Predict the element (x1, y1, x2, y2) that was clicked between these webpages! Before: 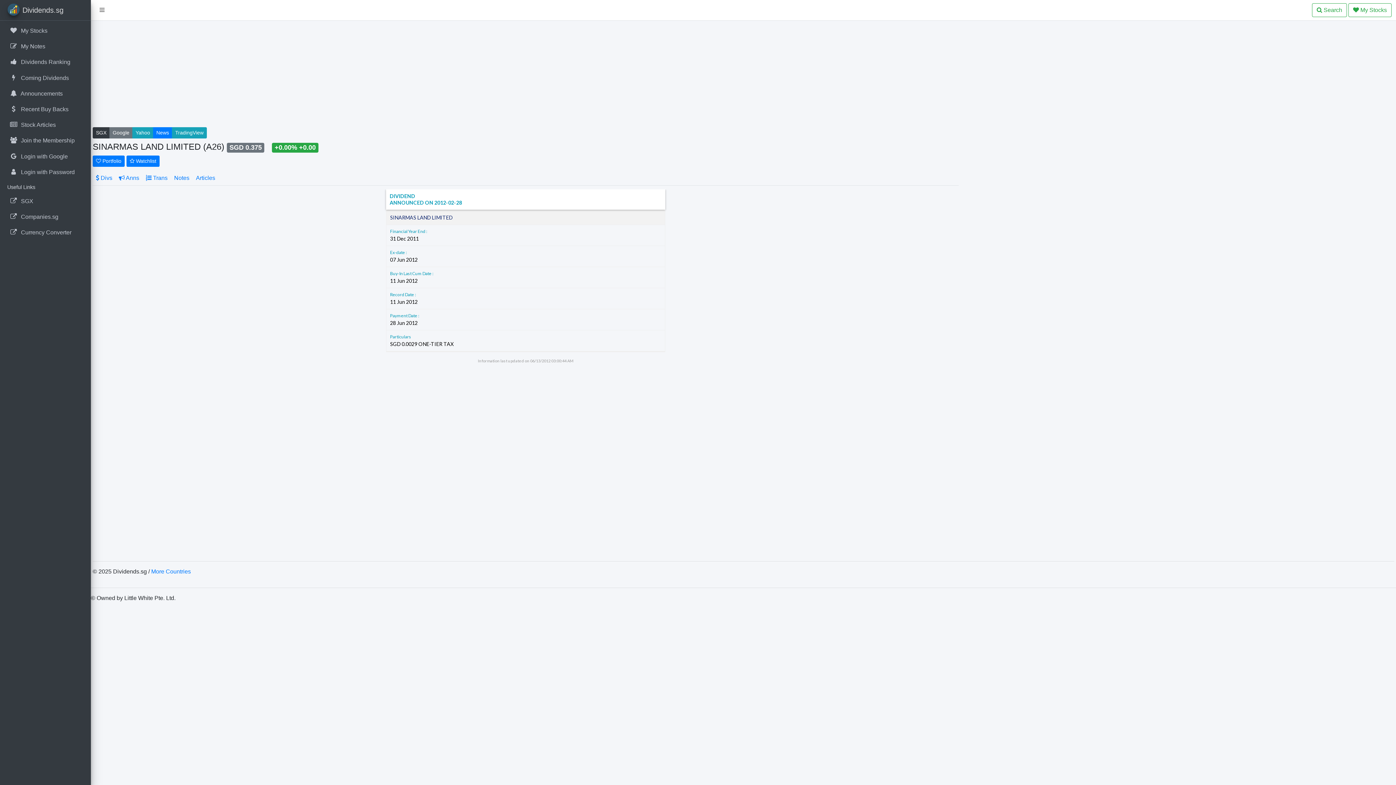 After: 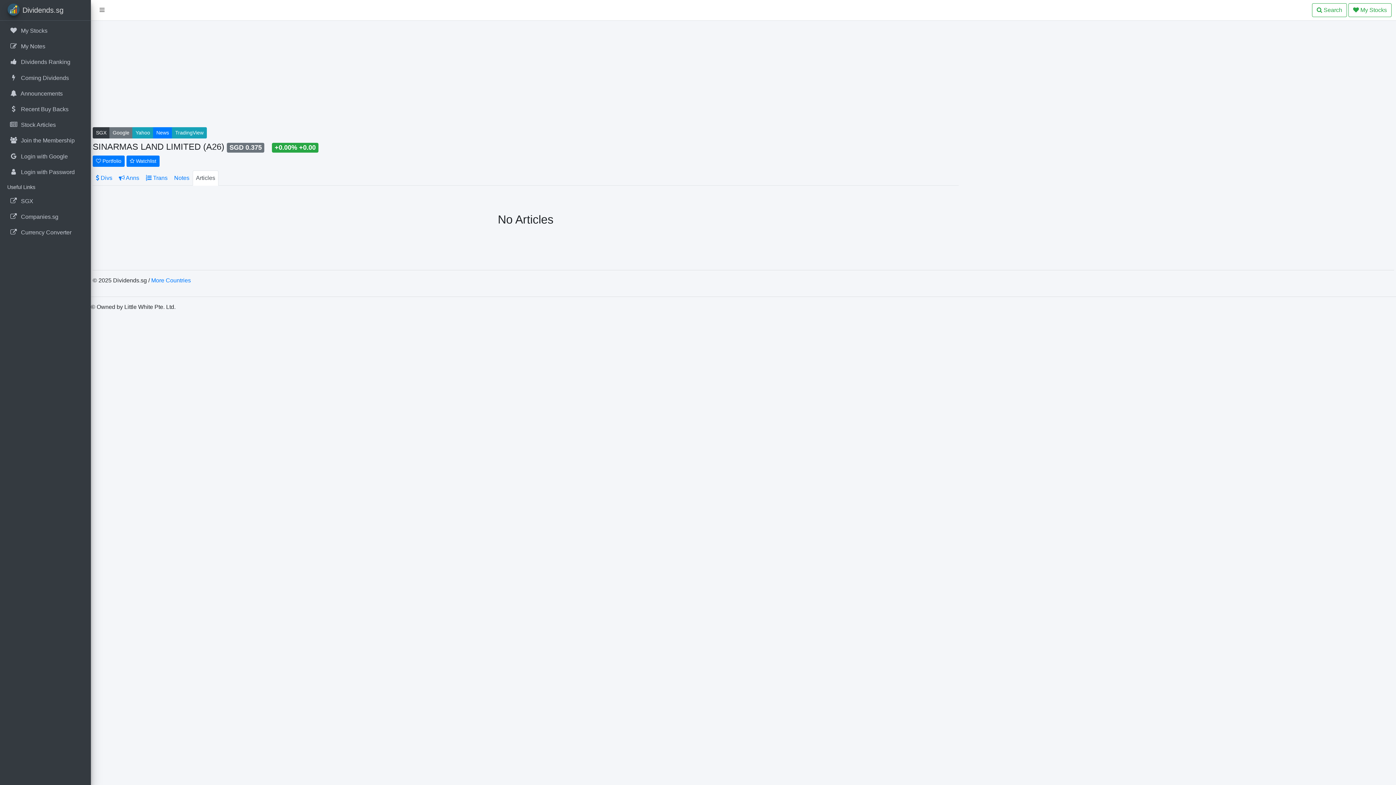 Action: label: Articles bbox: (192, 170, 218, 185)